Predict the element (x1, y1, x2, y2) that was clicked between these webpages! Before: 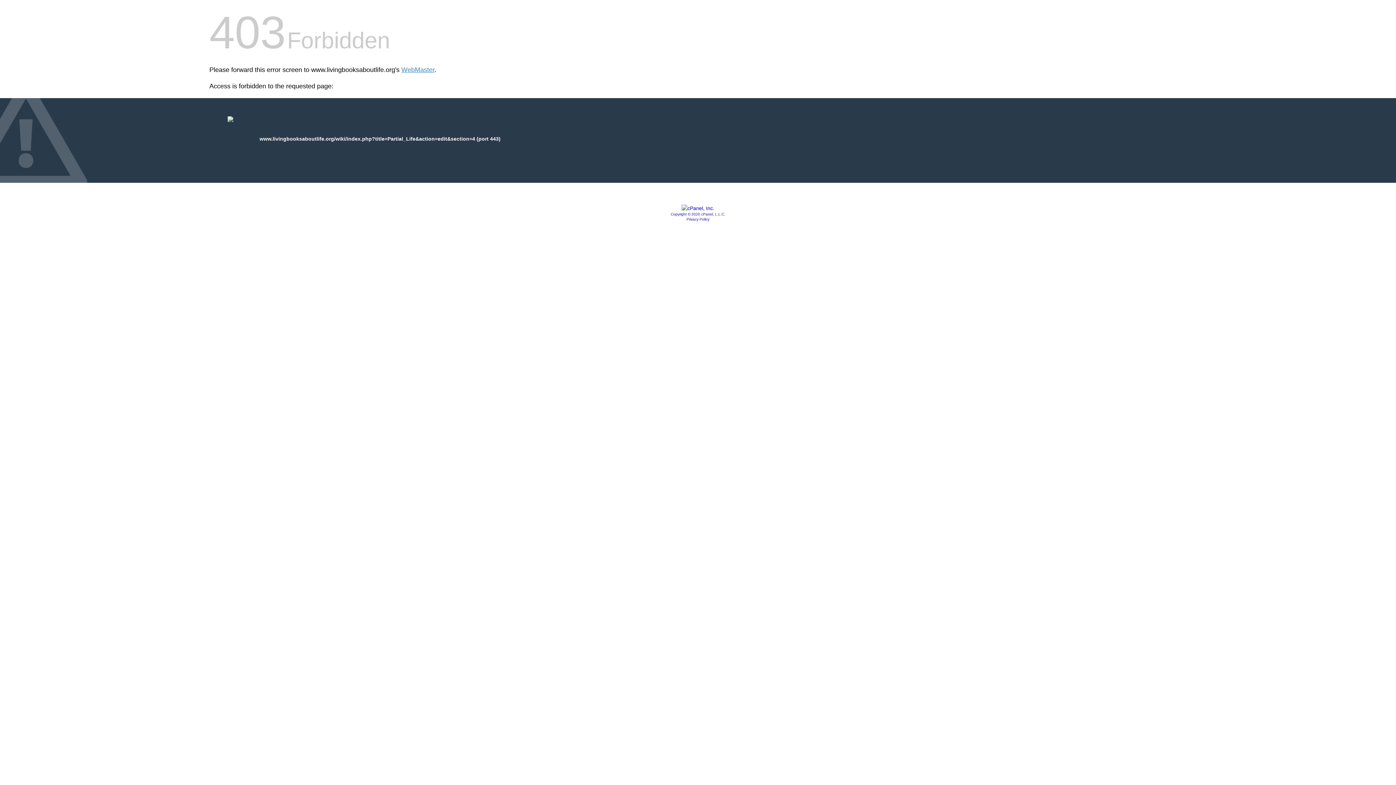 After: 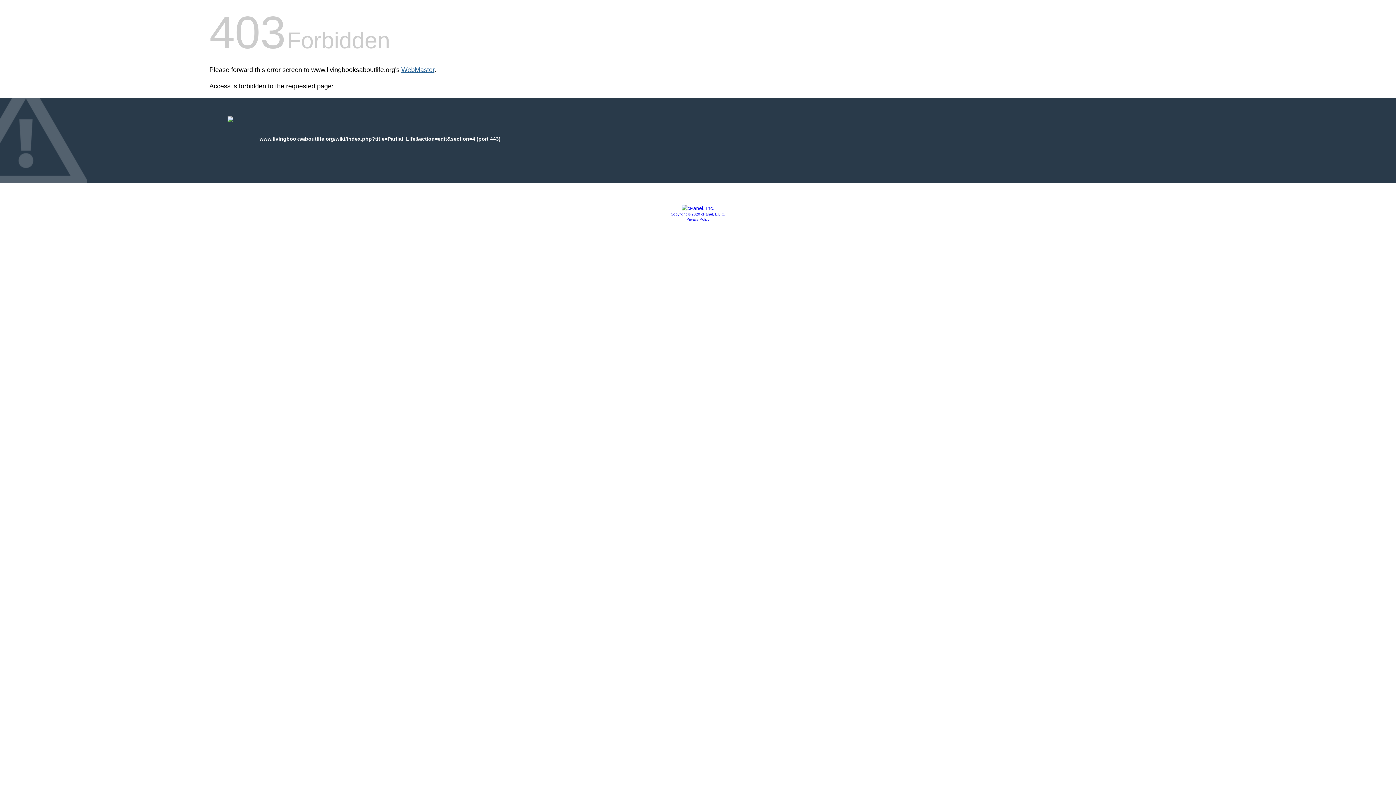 Action: bbox: (401, 66, 434, 73) label: WebMaster